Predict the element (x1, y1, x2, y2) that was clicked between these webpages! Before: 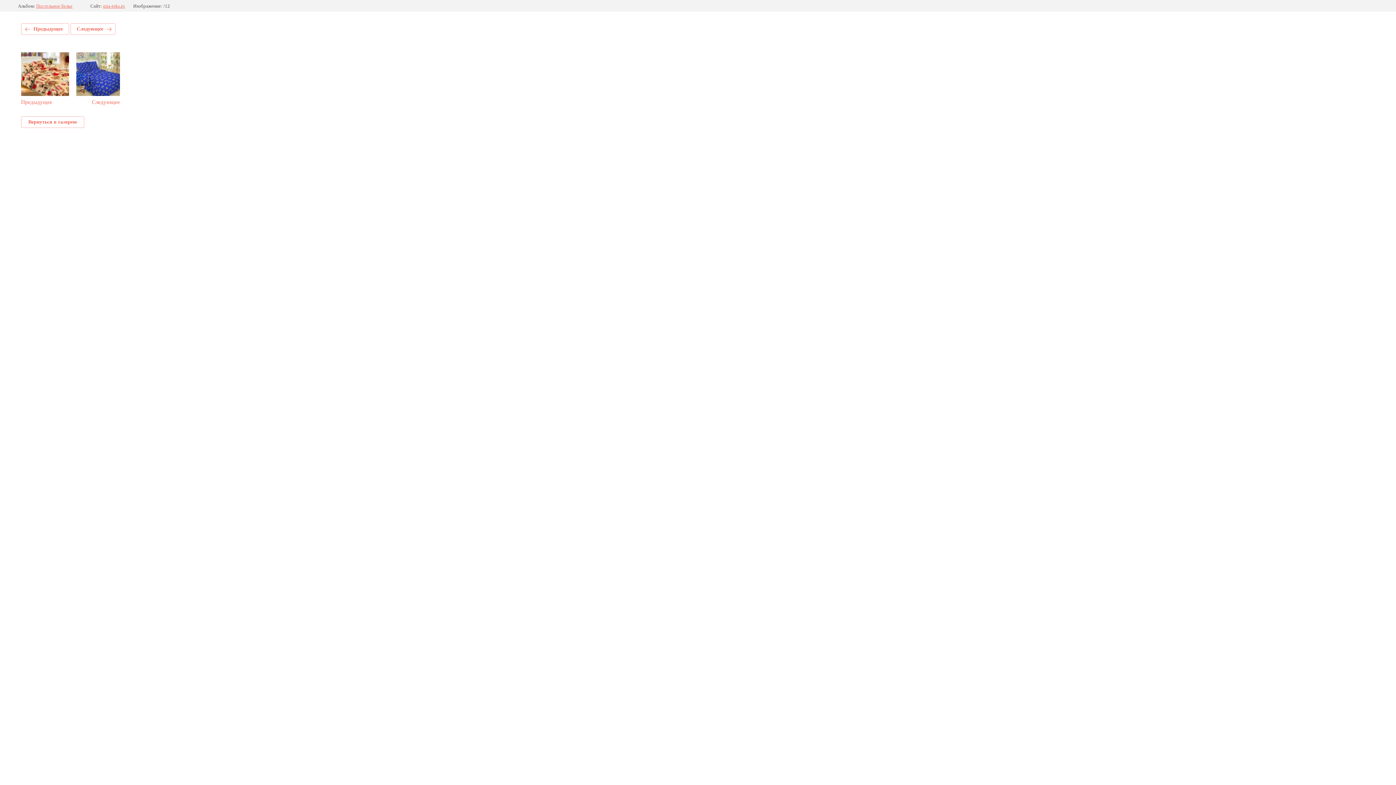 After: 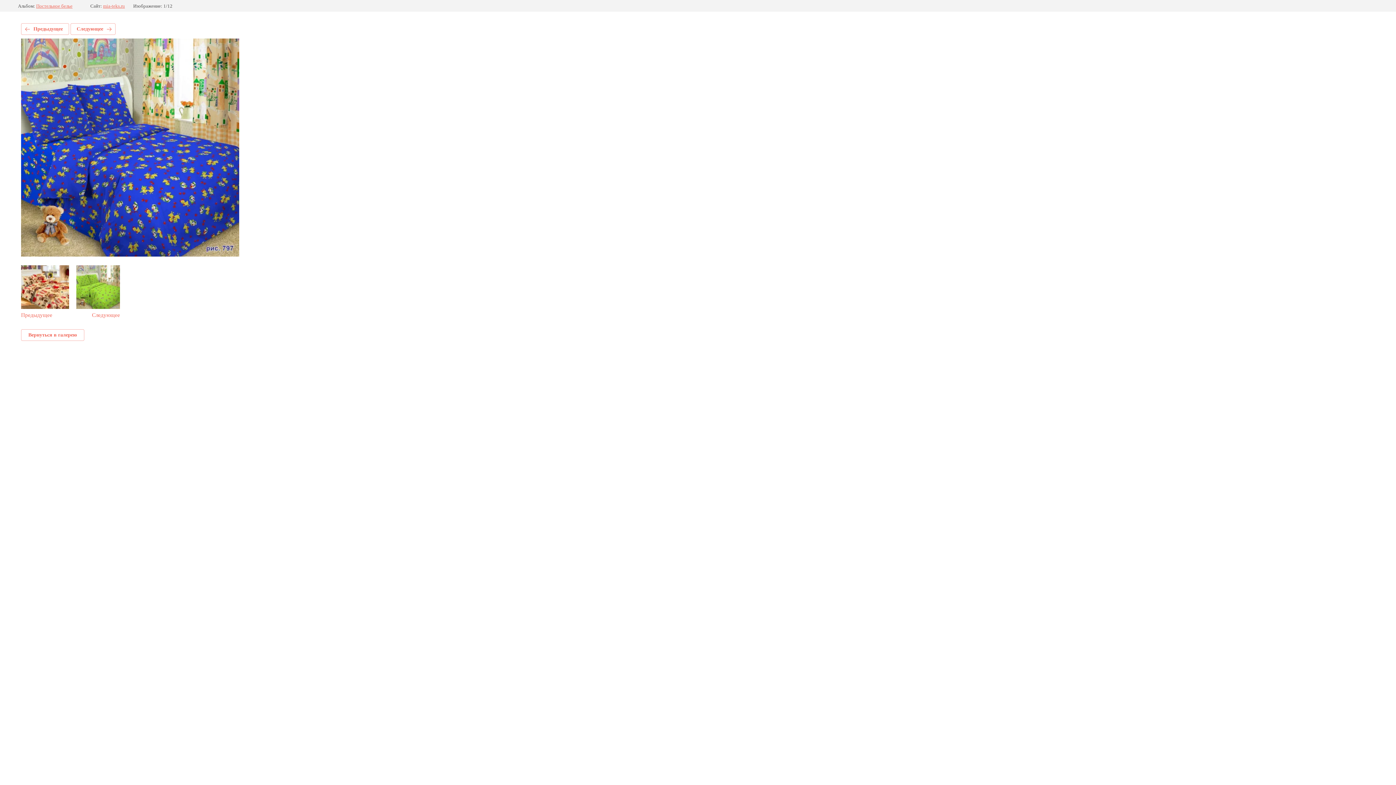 Action: label: Следующее bbox: (76, 52, 120, 105)